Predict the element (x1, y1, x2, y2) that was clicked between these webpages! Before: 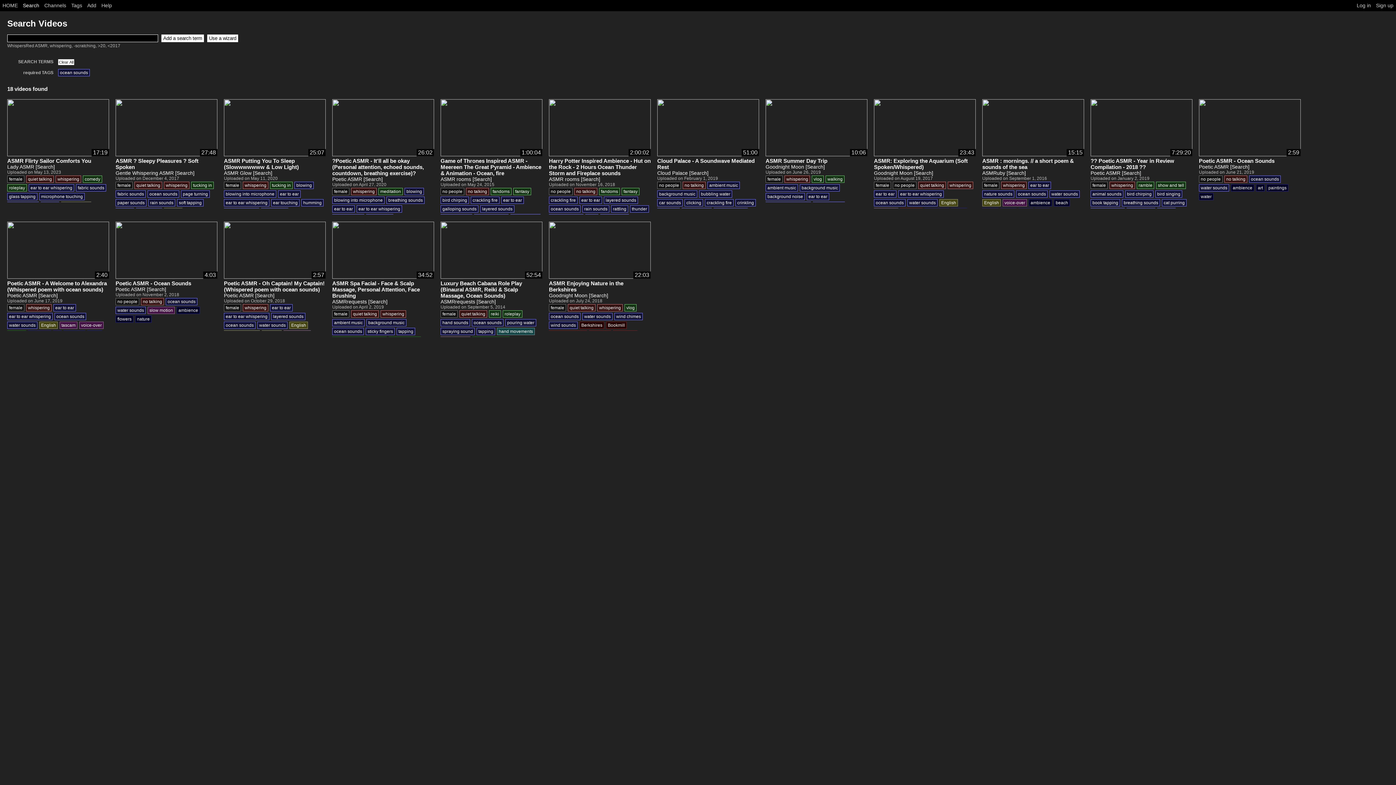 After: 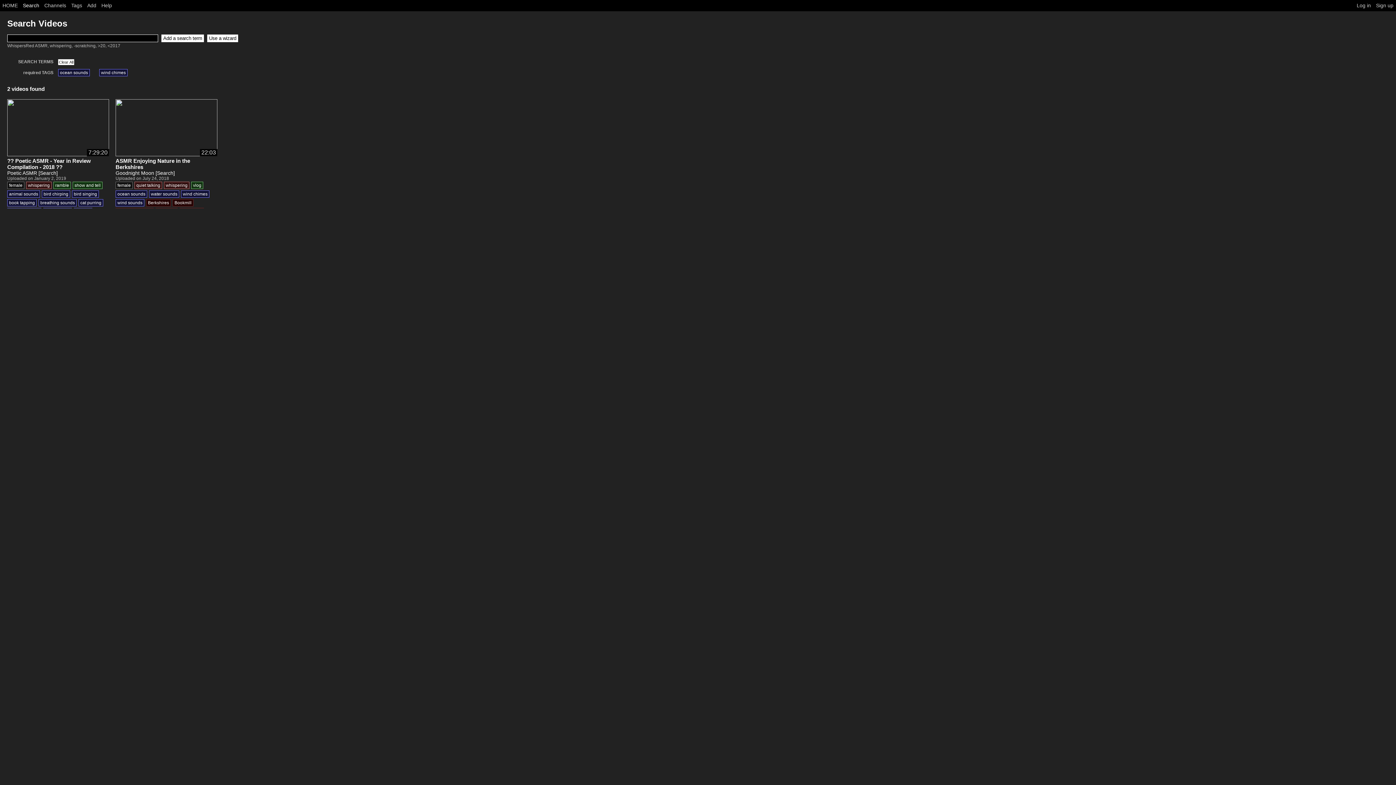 Action: label: wind chimes bbox: (614, 313, 642, 320)